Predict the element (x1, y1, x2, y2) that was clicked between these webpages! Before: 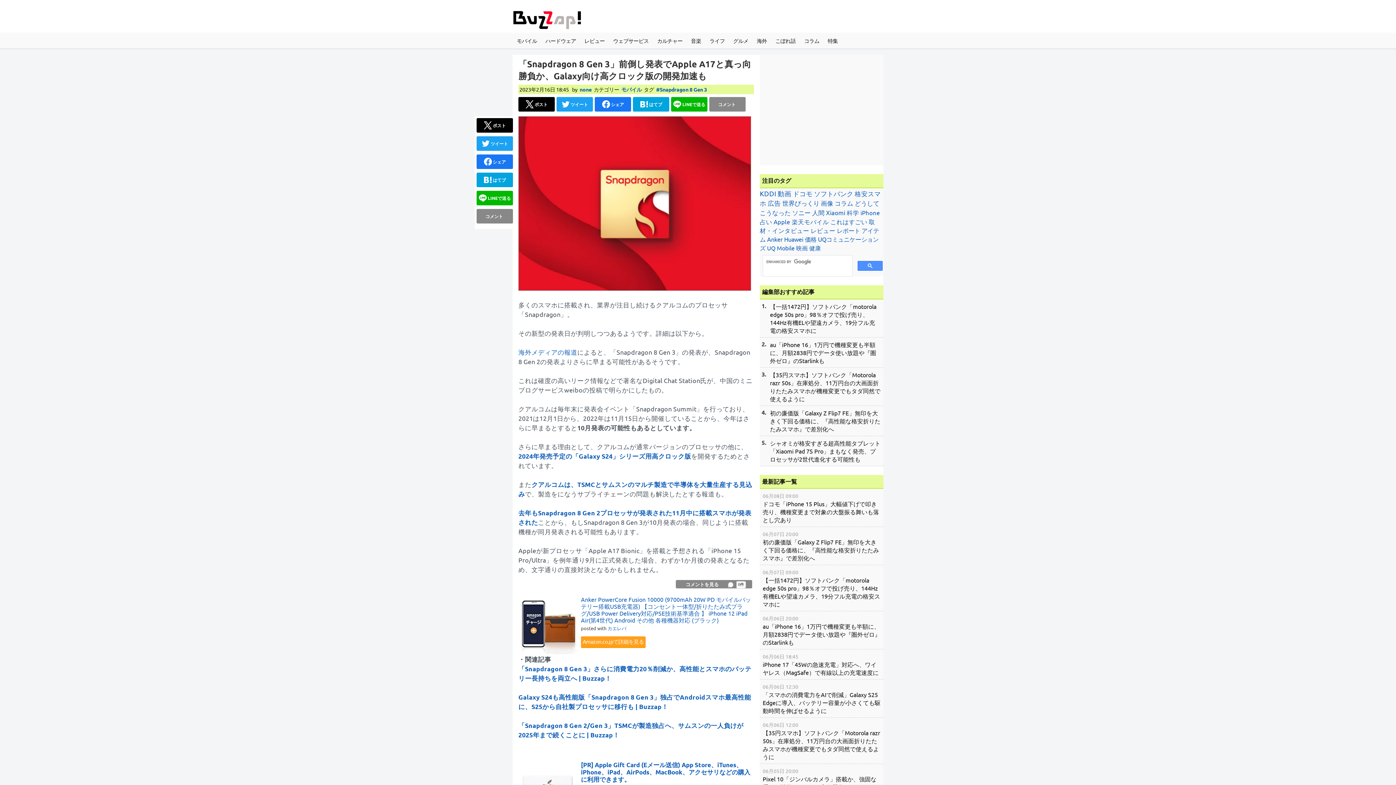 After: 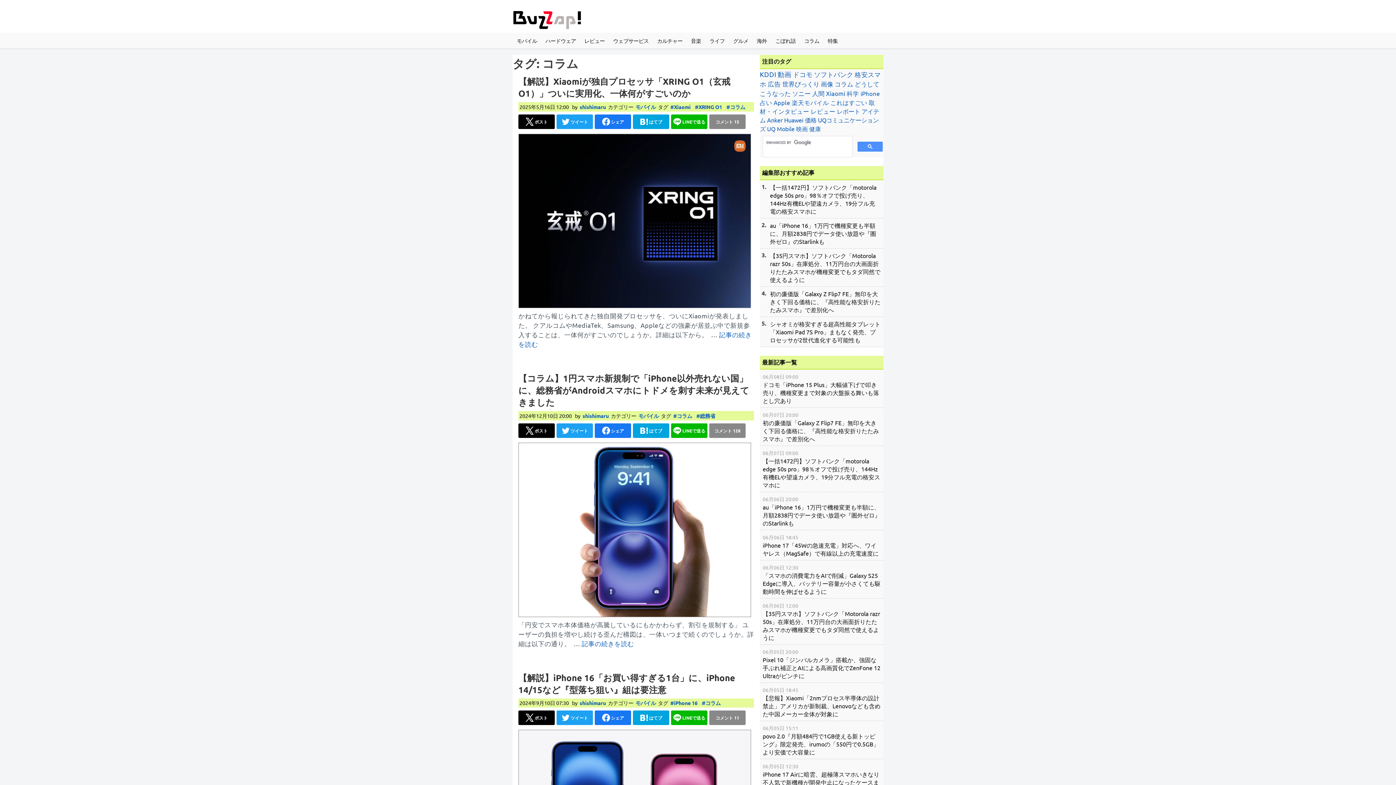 Action: bbox: (834, 199, 853, 206) label: コラム (383個の項目)